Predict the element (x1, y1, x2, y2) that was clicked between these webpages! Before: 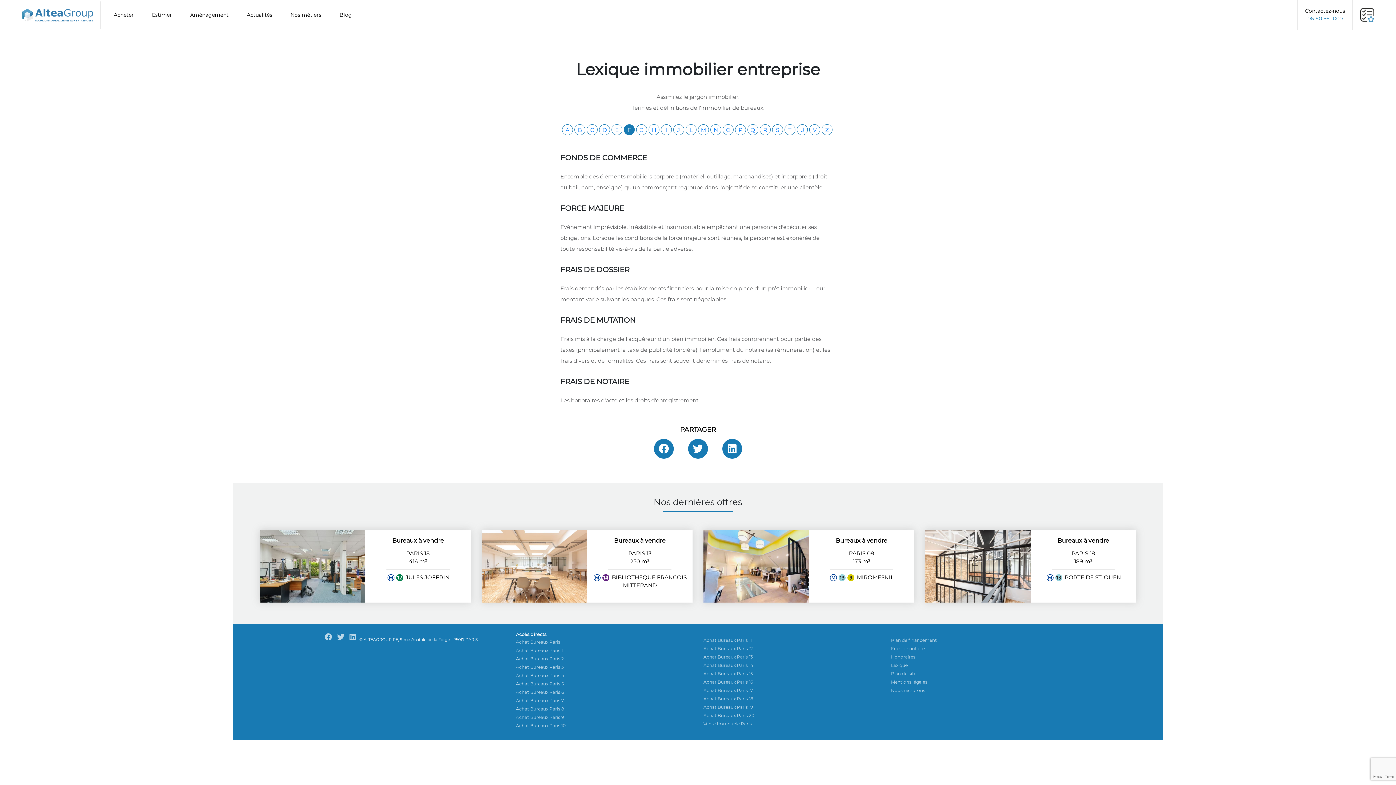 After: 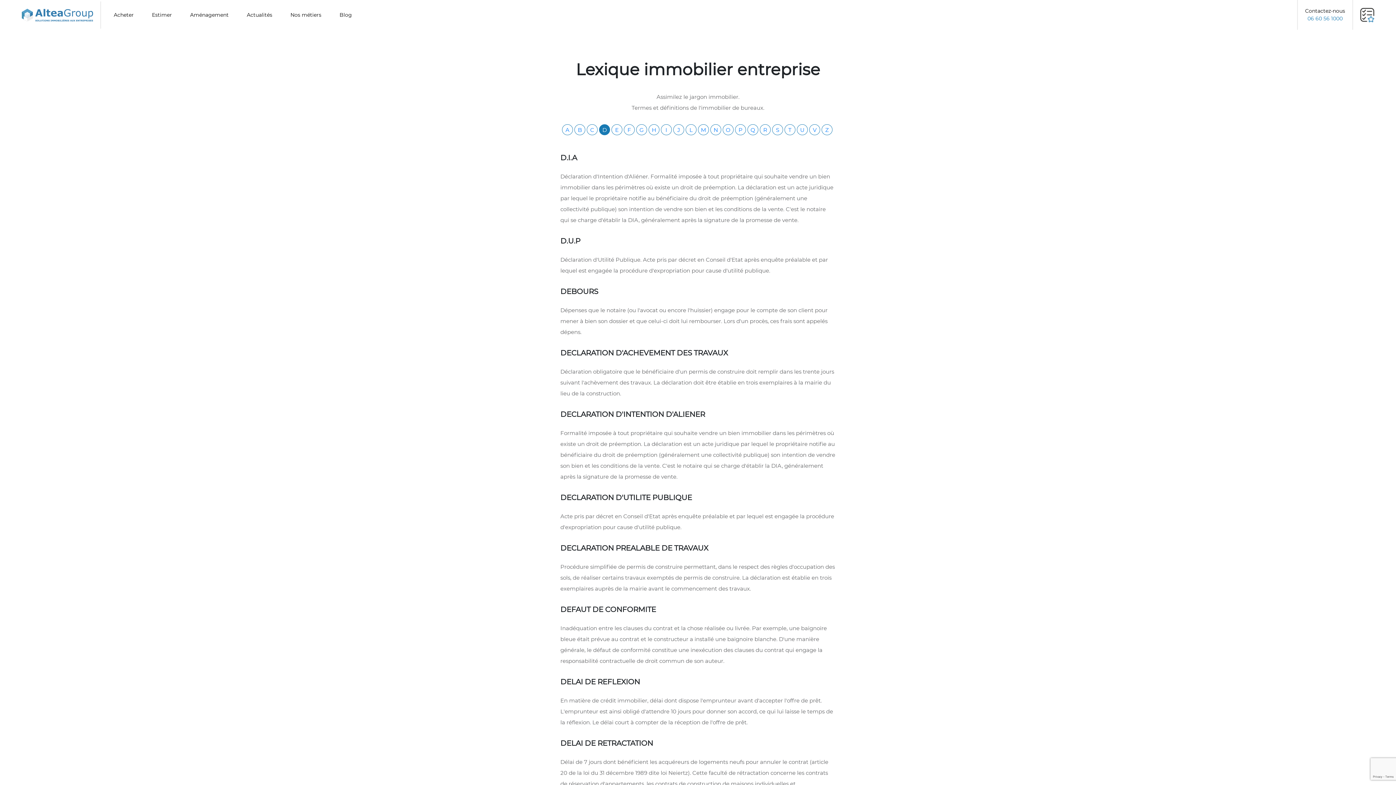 Action: label: D bbox: (599, 124, 610, 135)